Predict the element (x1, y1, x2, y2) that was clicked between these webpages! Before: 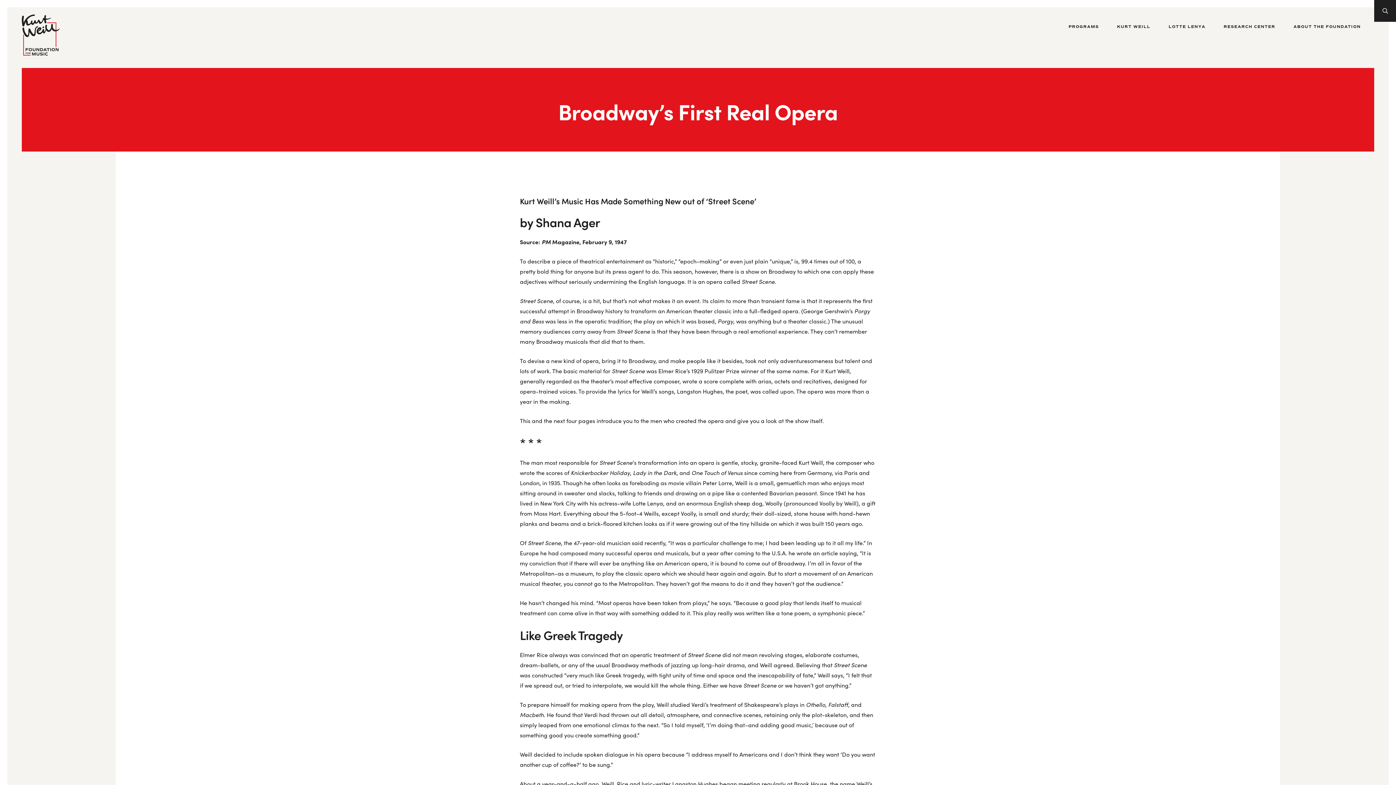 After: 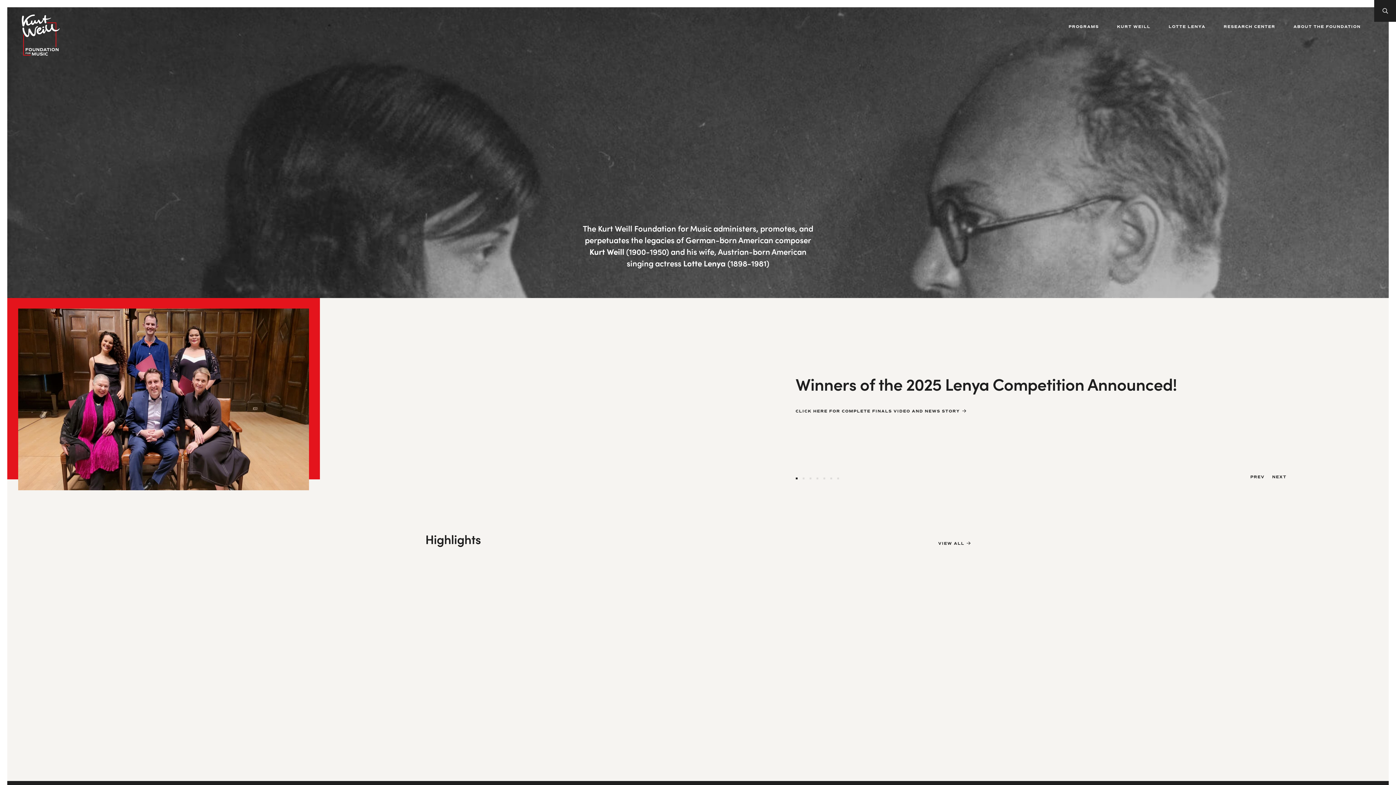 Action: bbox: (21, 14, 59, 55) label: The Kurt Weill Foundation for Music